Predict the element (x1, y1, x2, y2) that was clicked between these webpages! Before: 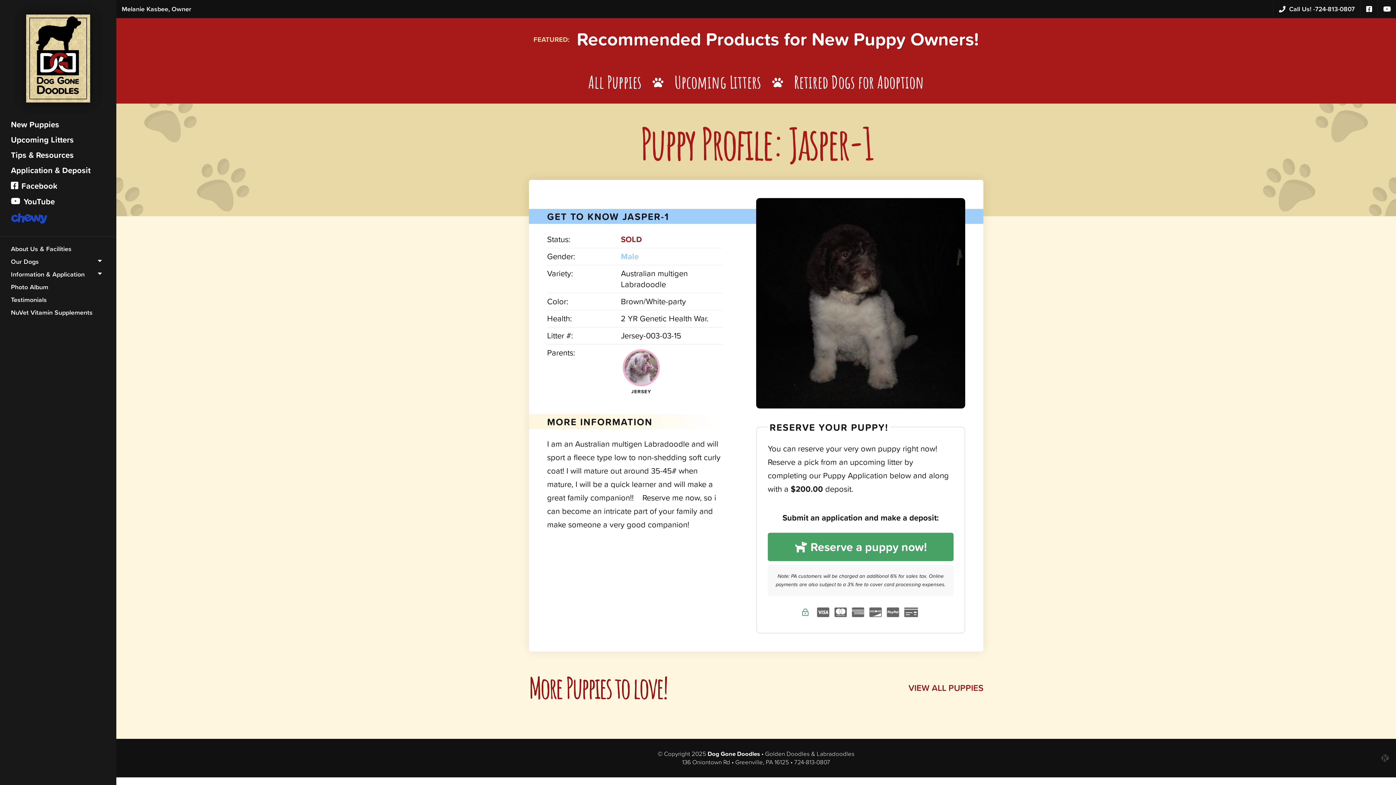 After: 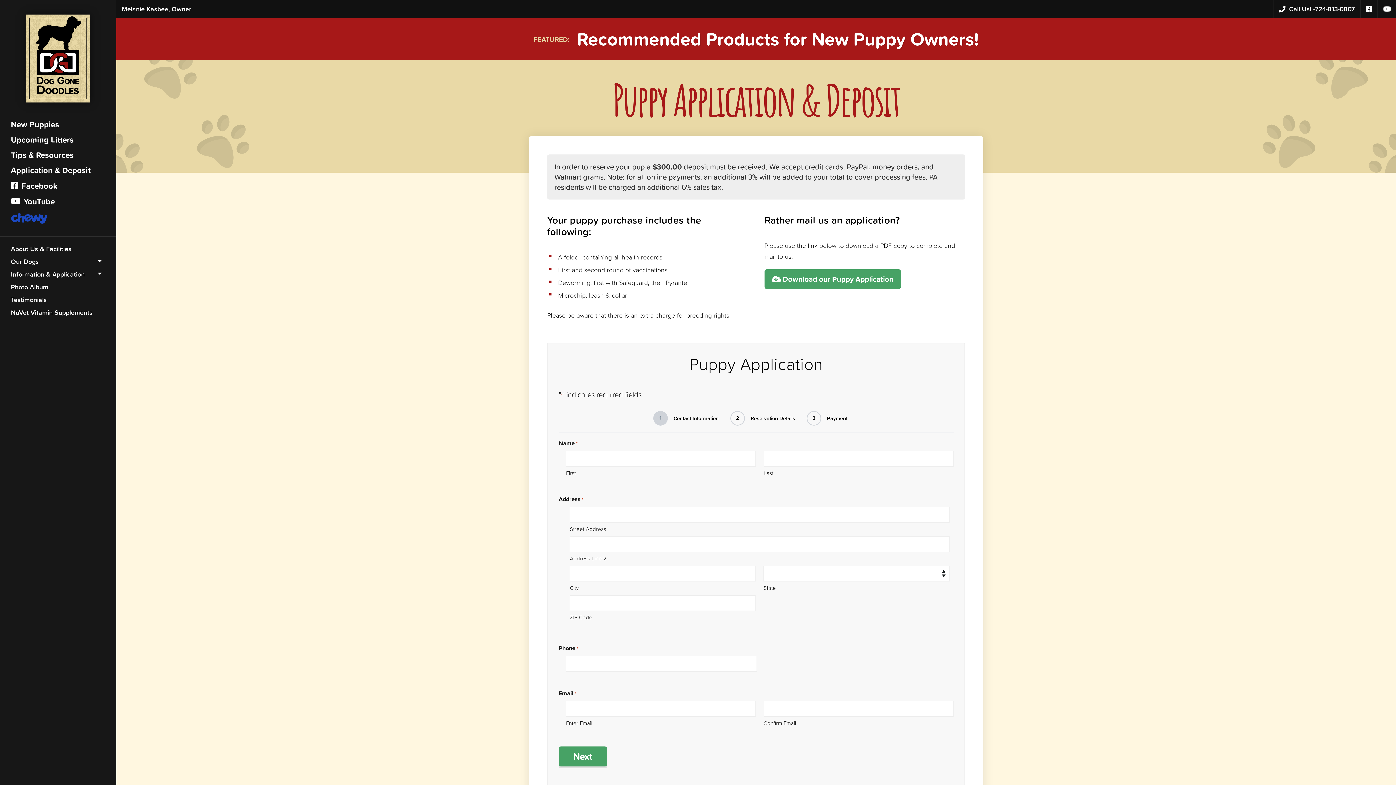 Action: bbox: (0, 162, 116, 178) label: Application & Deposit